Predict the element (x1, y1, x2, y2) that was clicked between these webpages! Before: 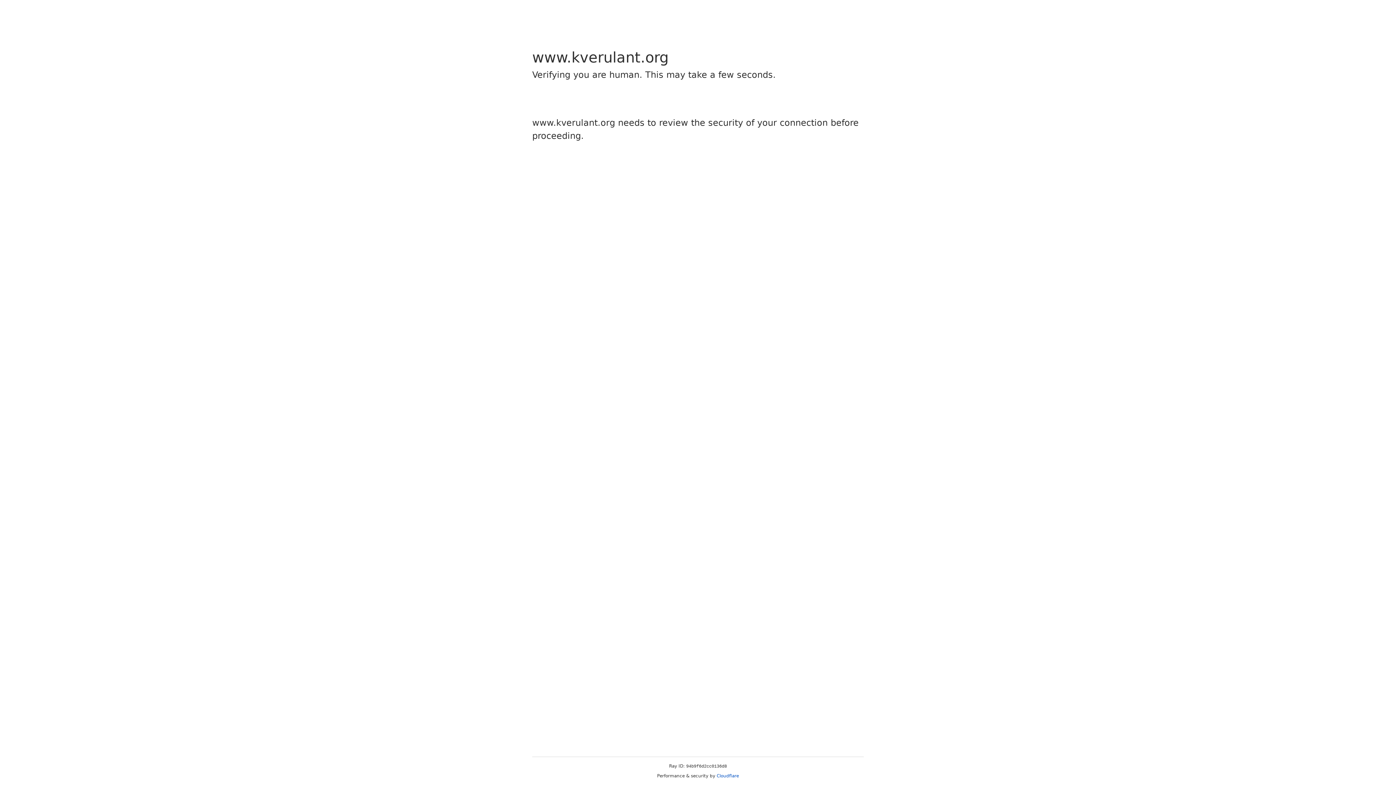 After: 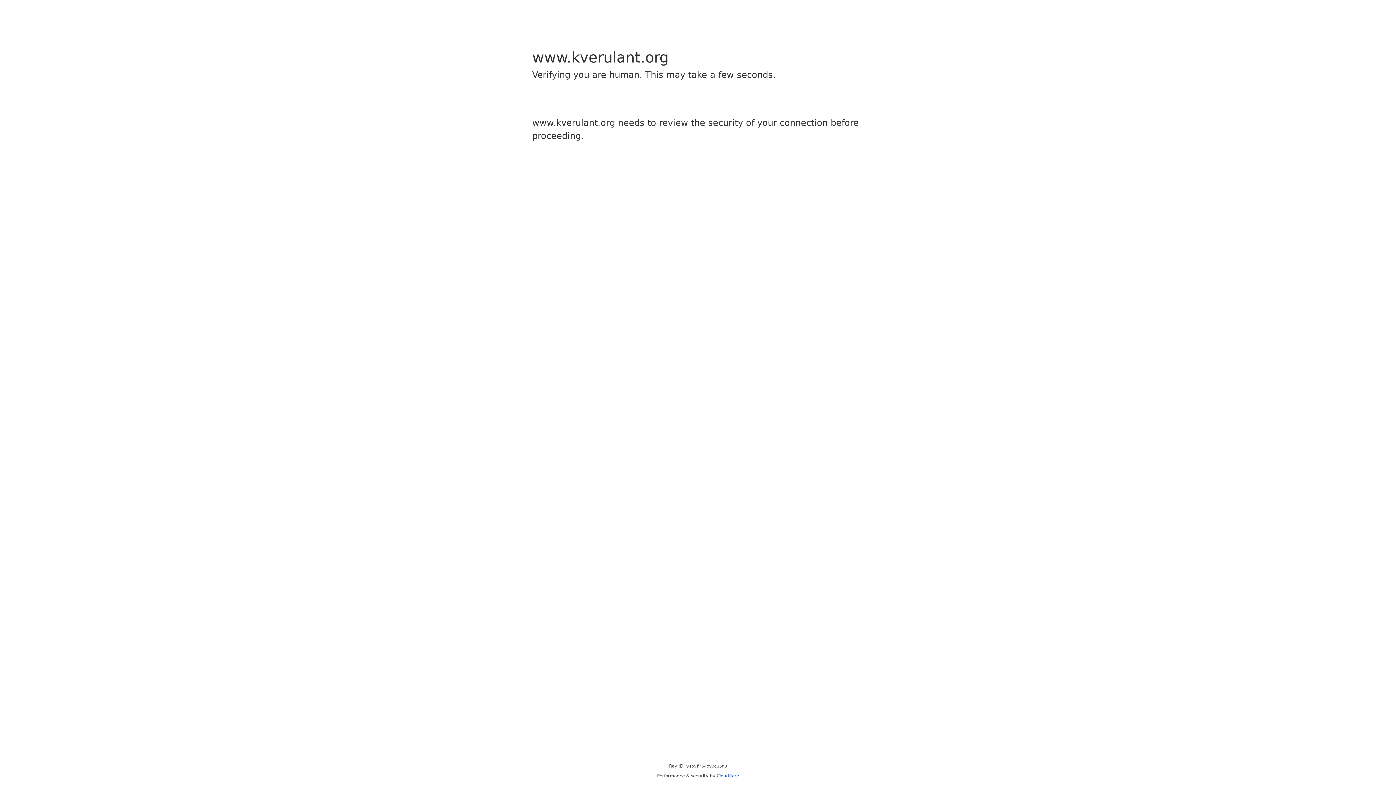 Action: label: Cloudflare bbox: (716, 773, 739, 778)